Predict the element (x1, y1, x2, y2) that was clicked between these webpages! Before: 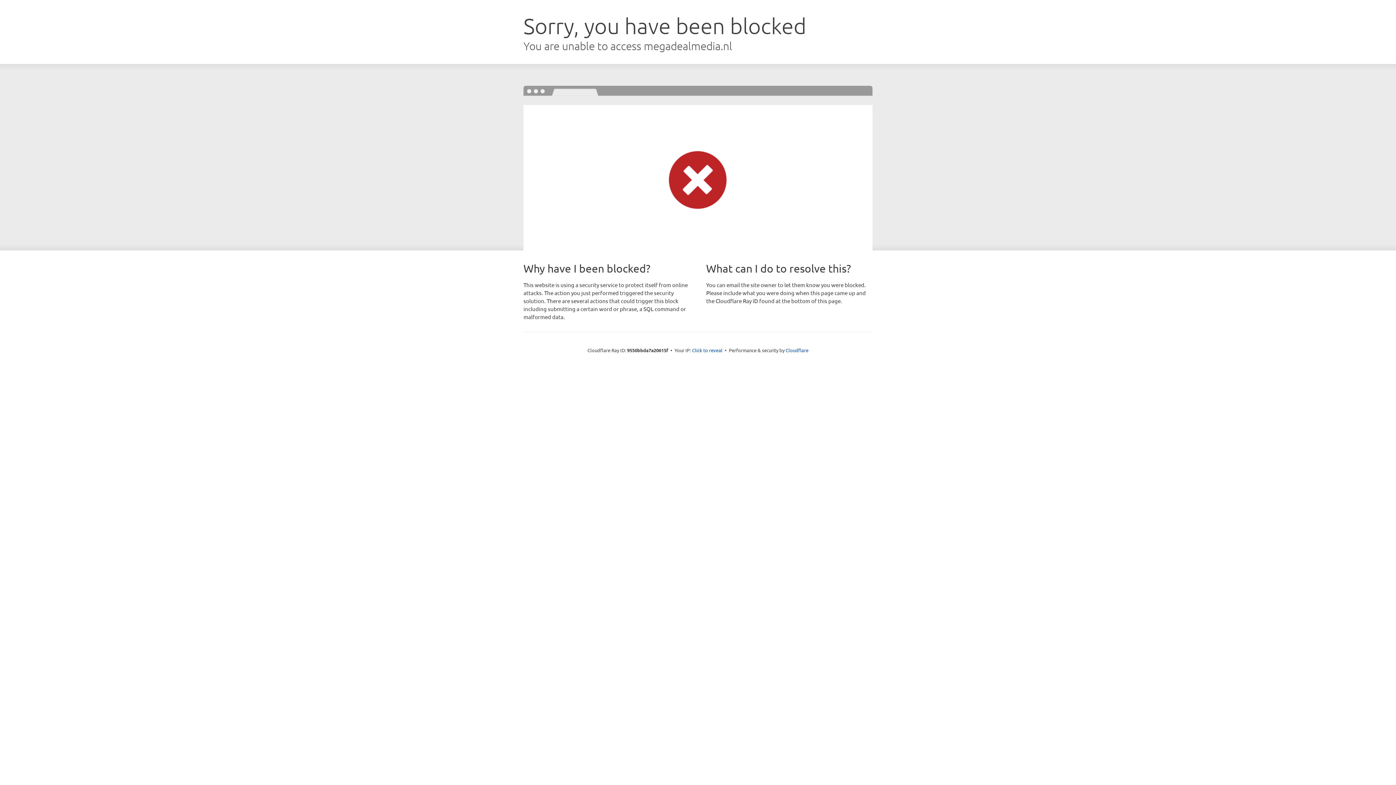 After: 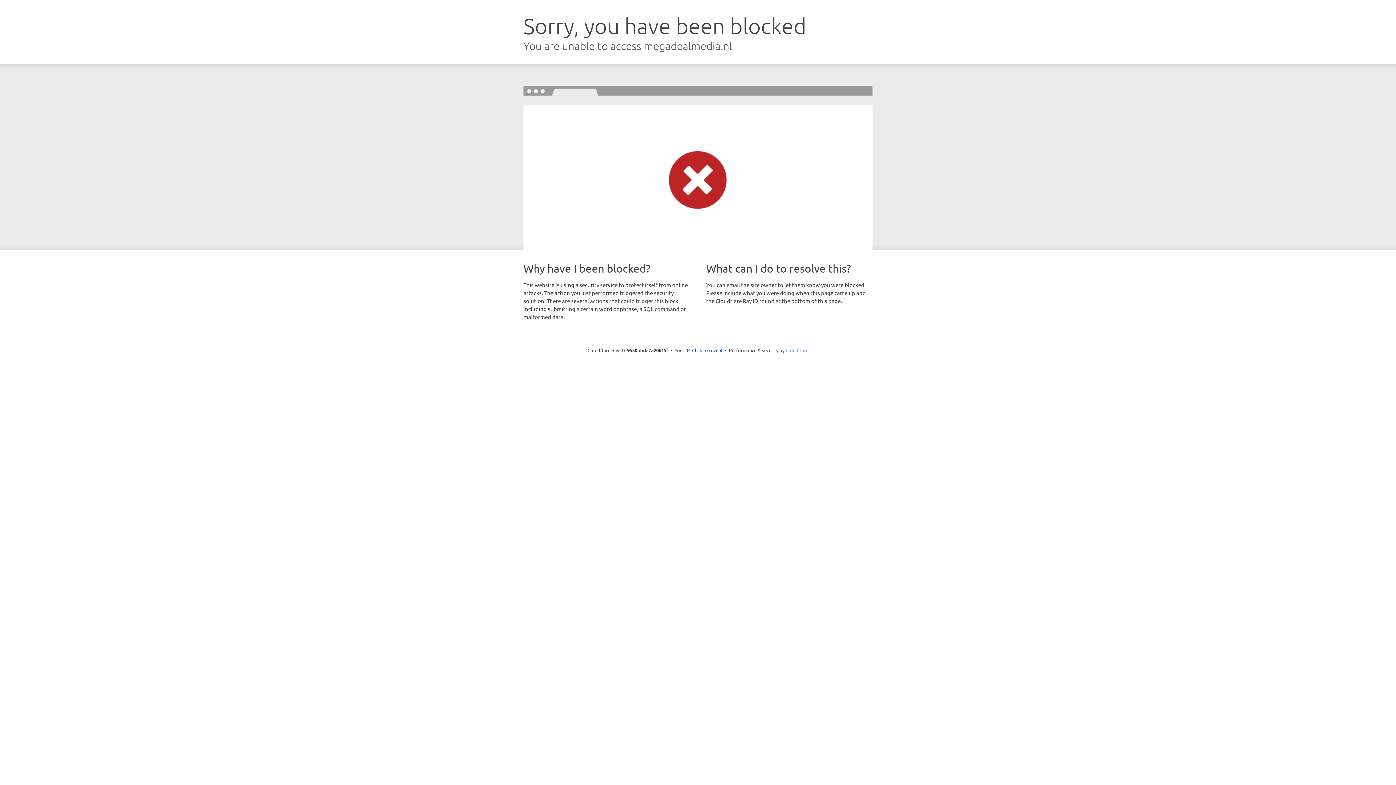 Action: label: Cloudflare bbox: (785, 347, 808, 353)